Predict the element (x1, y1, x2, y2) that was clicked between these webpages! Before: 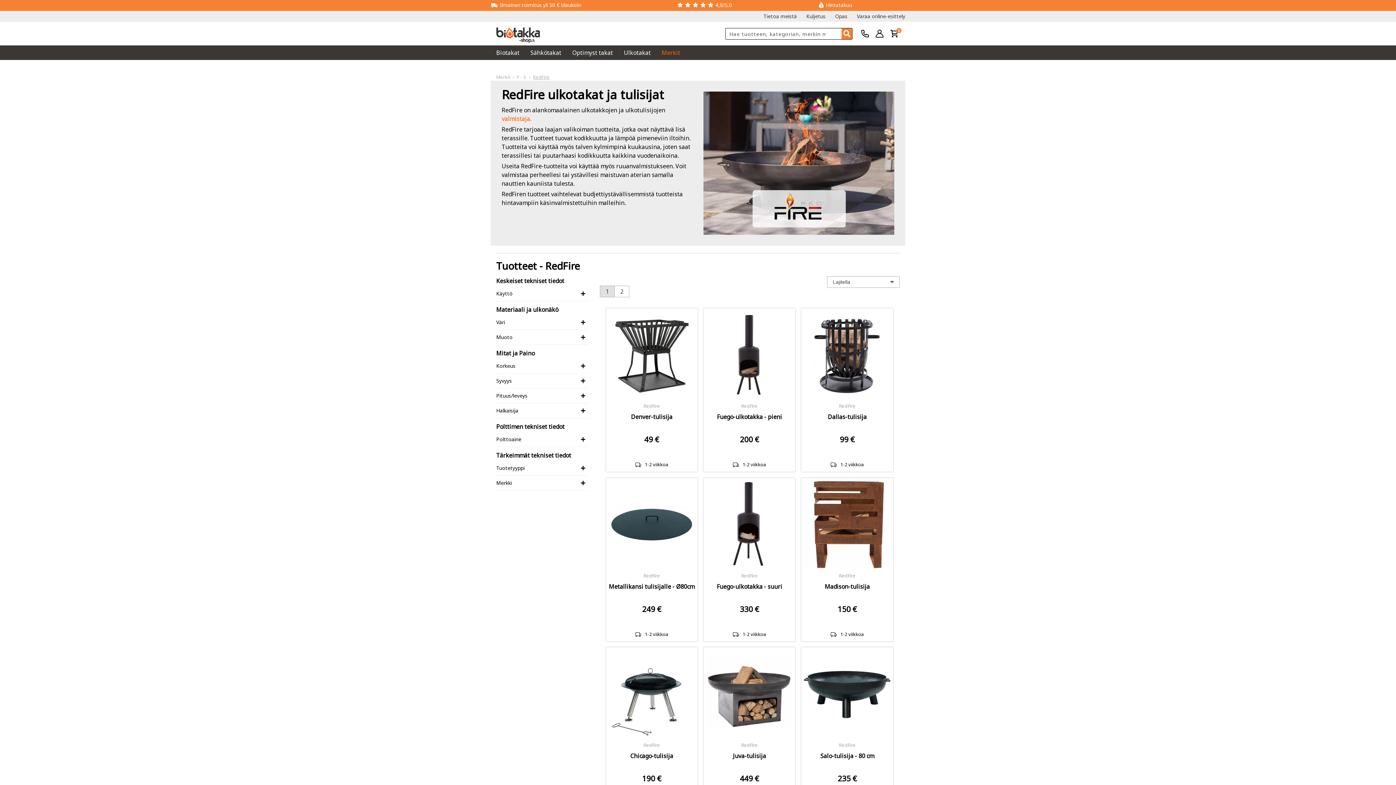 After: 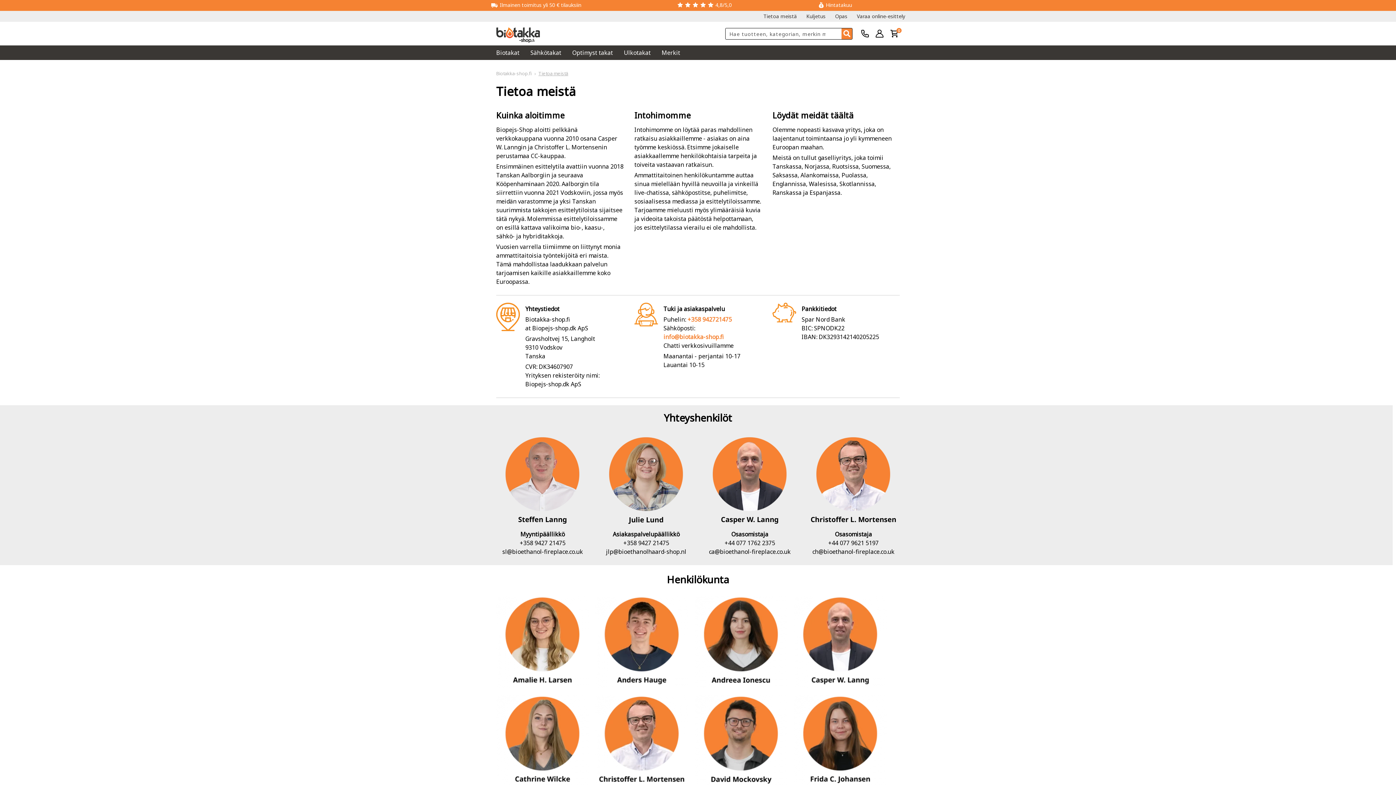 Action: label: Tietoa meistä bbox: (763, 12, 797, 19)